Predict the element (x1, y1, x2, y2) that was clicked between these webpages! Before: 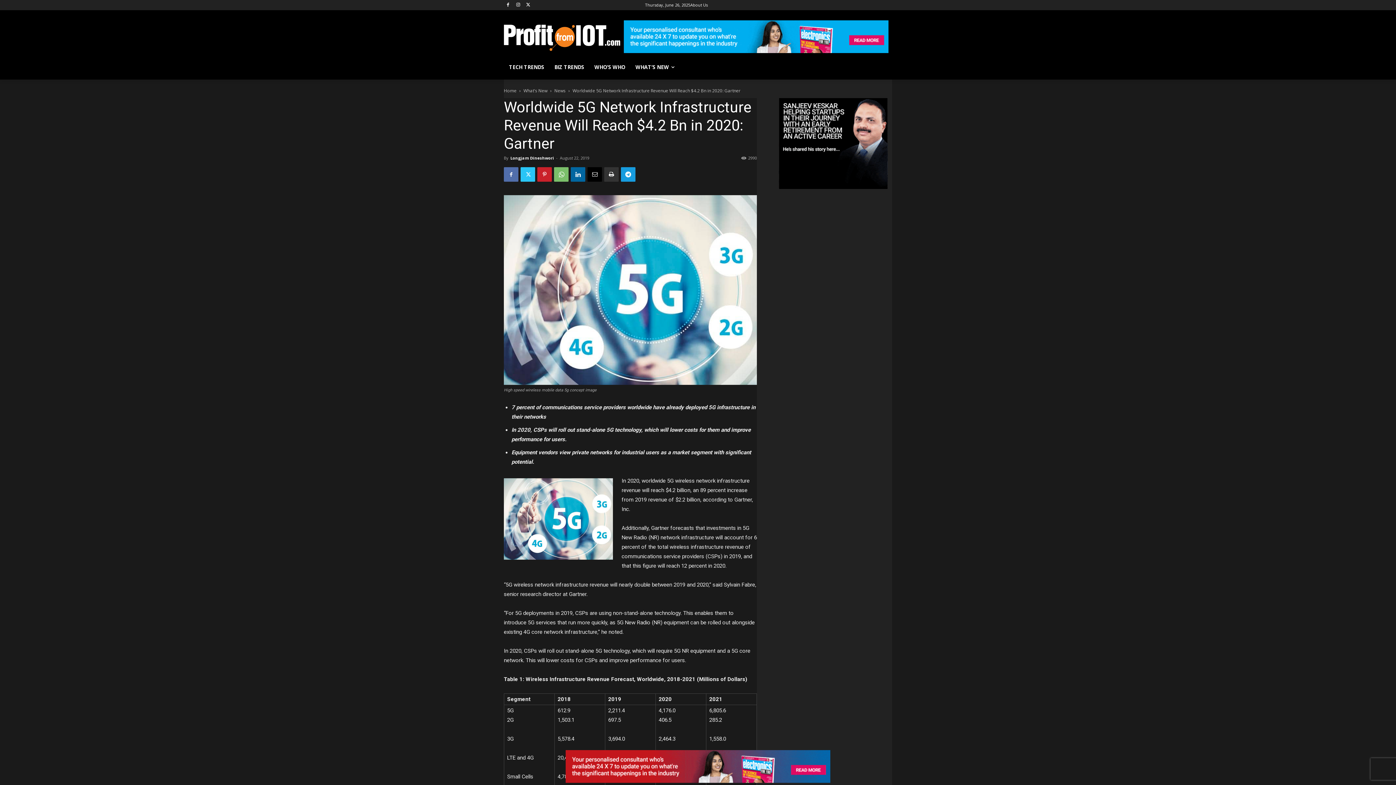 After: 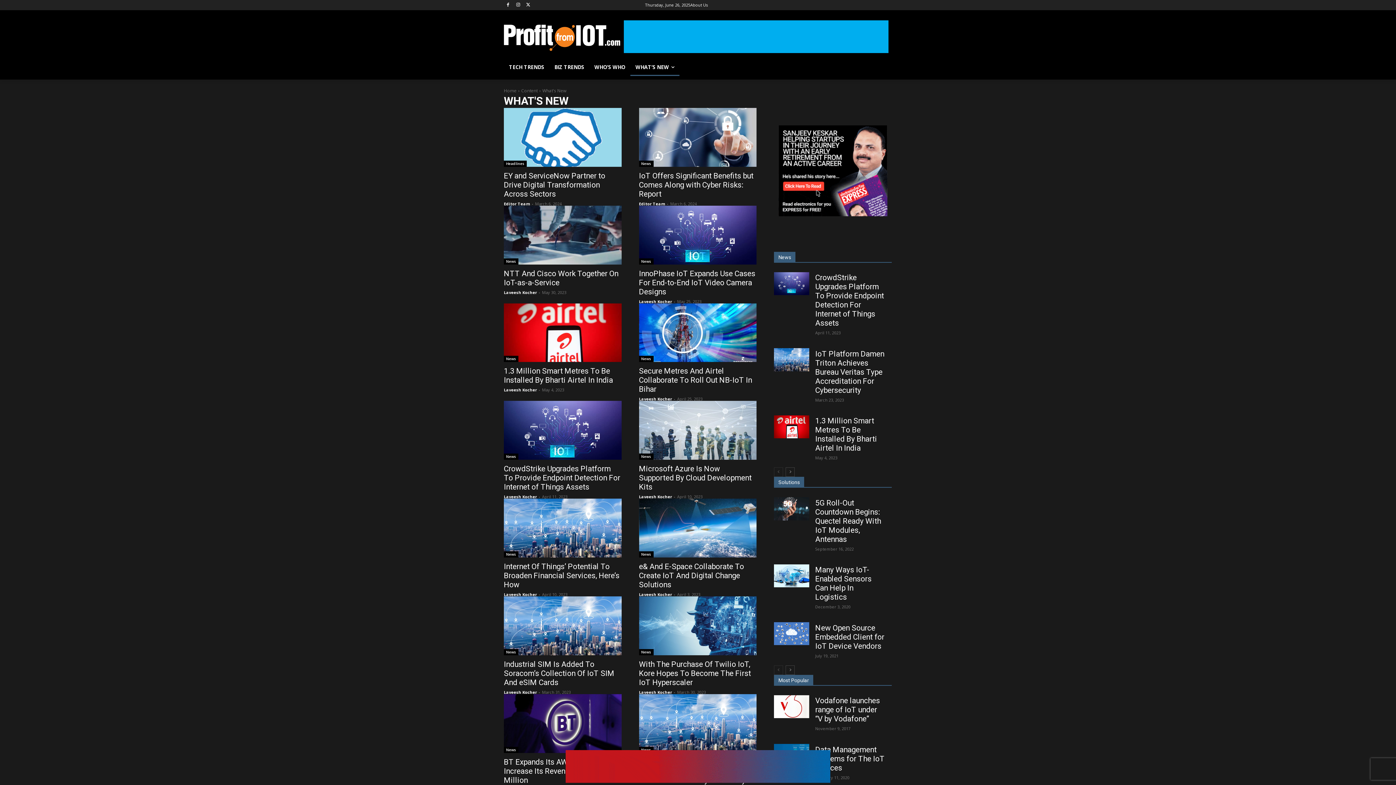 Action: bbox: (523, 87, 547, 93) label: What's New